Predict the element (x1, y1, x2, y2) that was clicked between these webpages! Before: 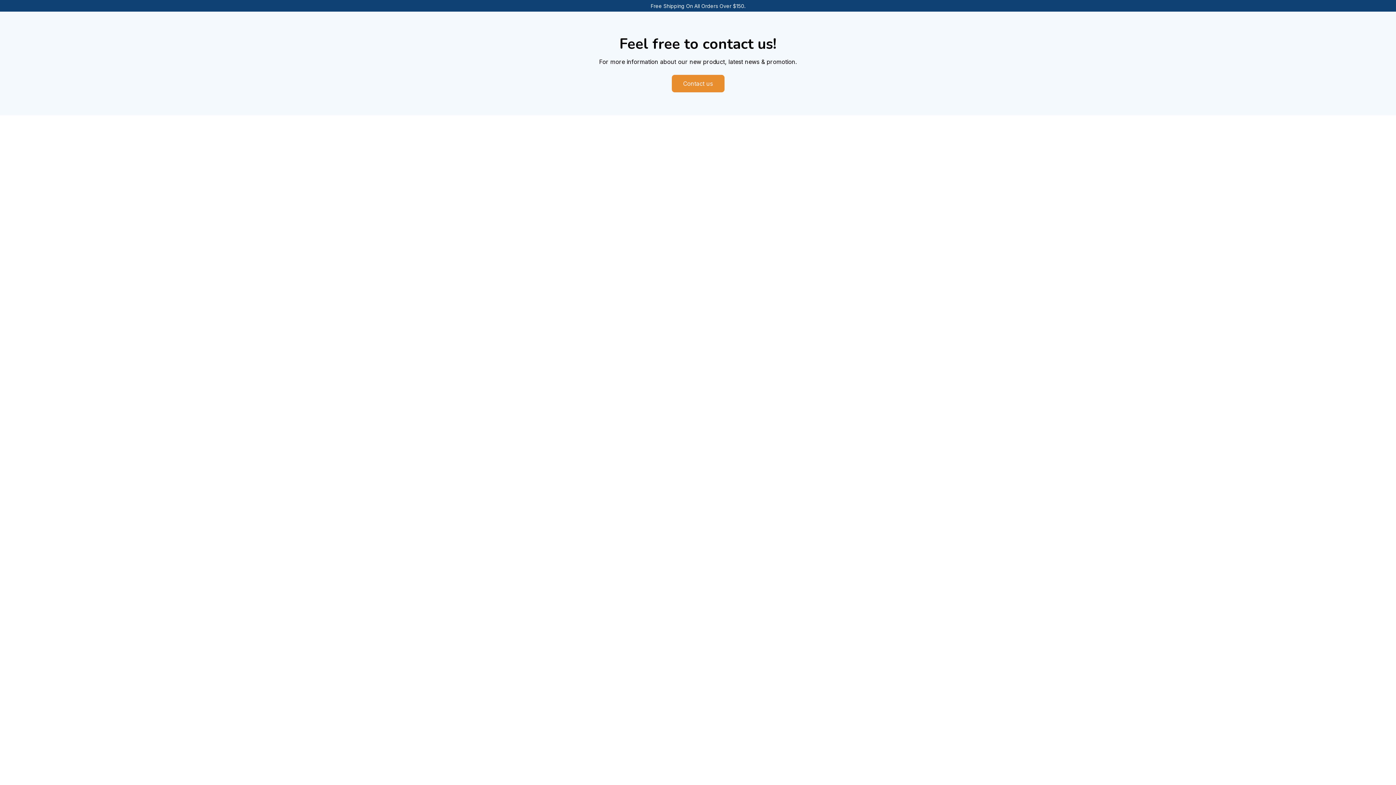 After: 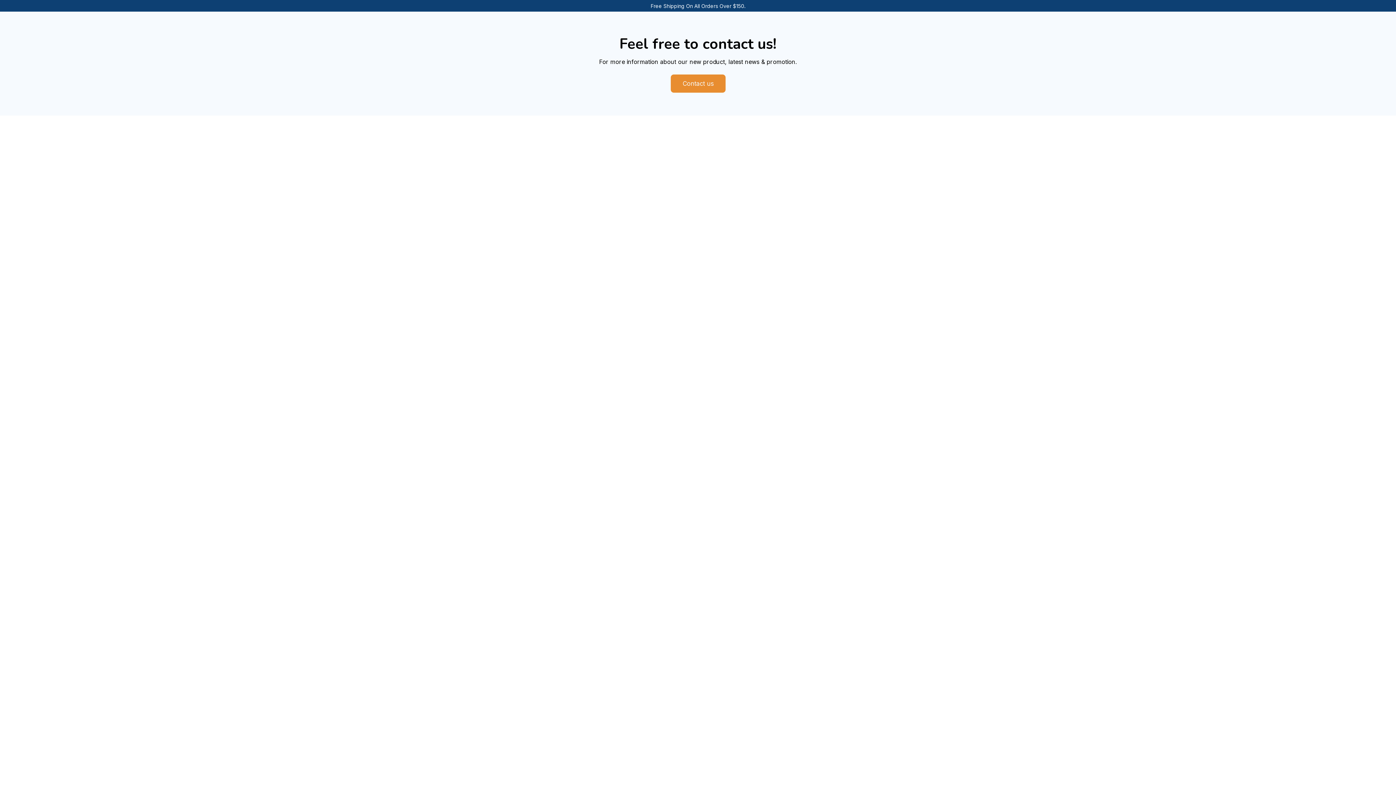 Action: label: Contact us bbox: (671, 74, 724, 92)